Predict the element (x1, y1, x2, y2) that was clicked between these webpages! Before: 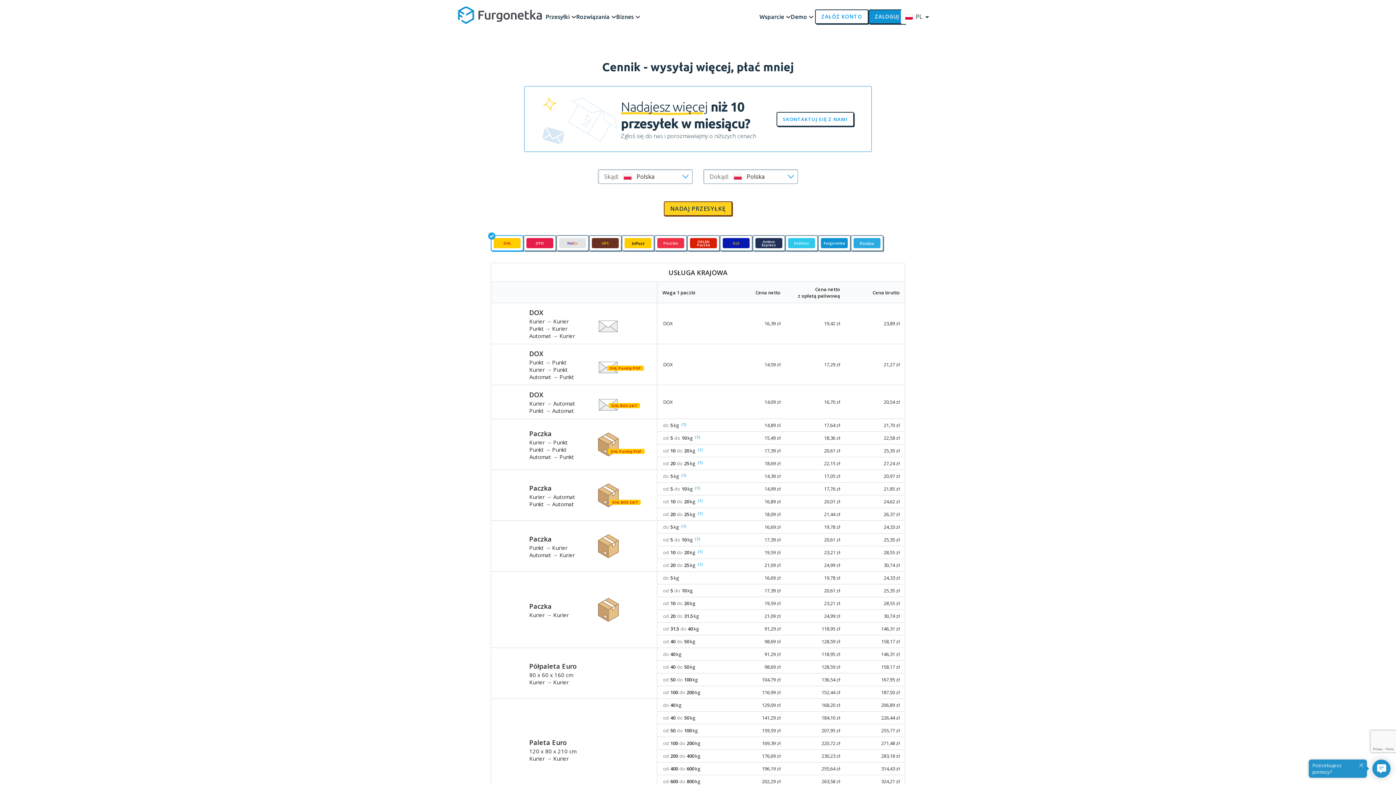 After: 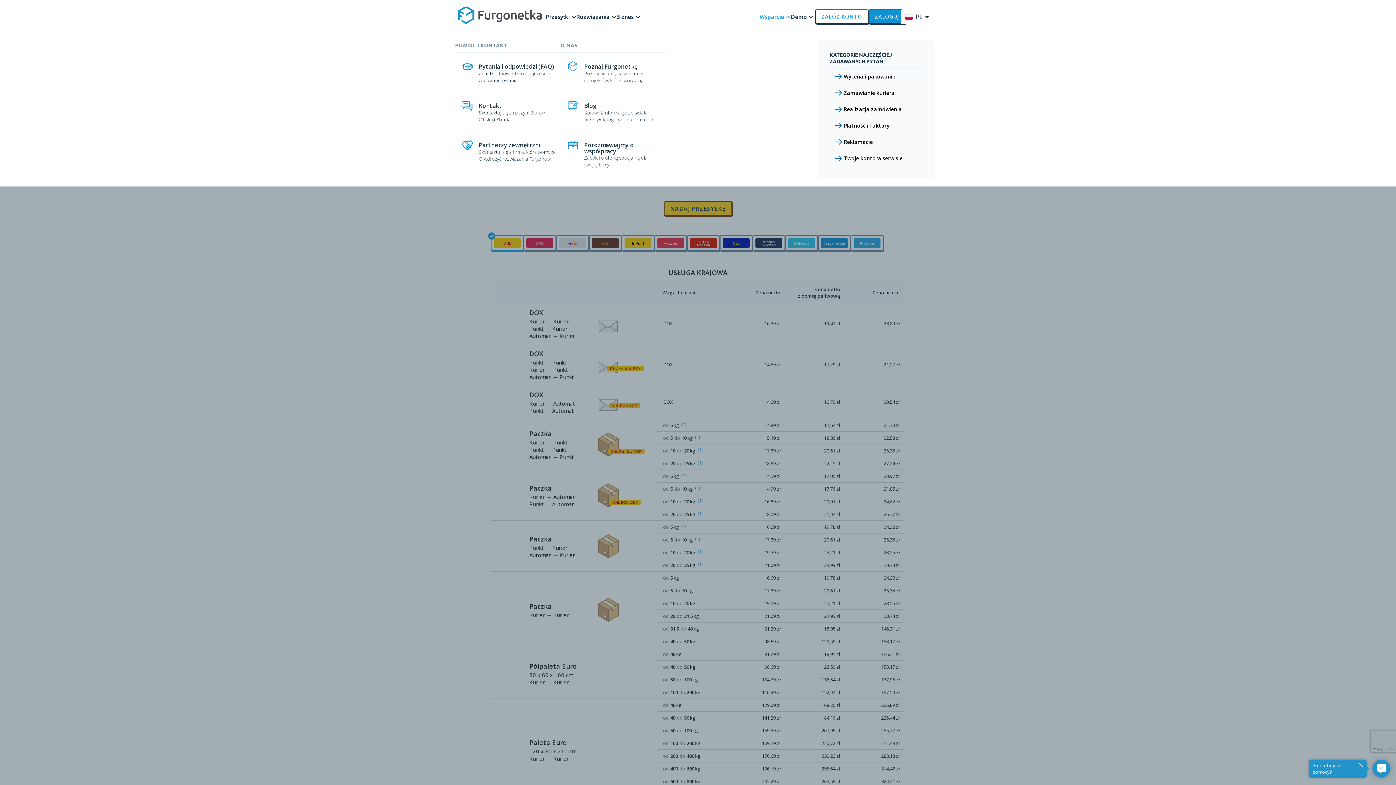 Action: bbox: (759, 12, 790, 23) label: Wsparcie